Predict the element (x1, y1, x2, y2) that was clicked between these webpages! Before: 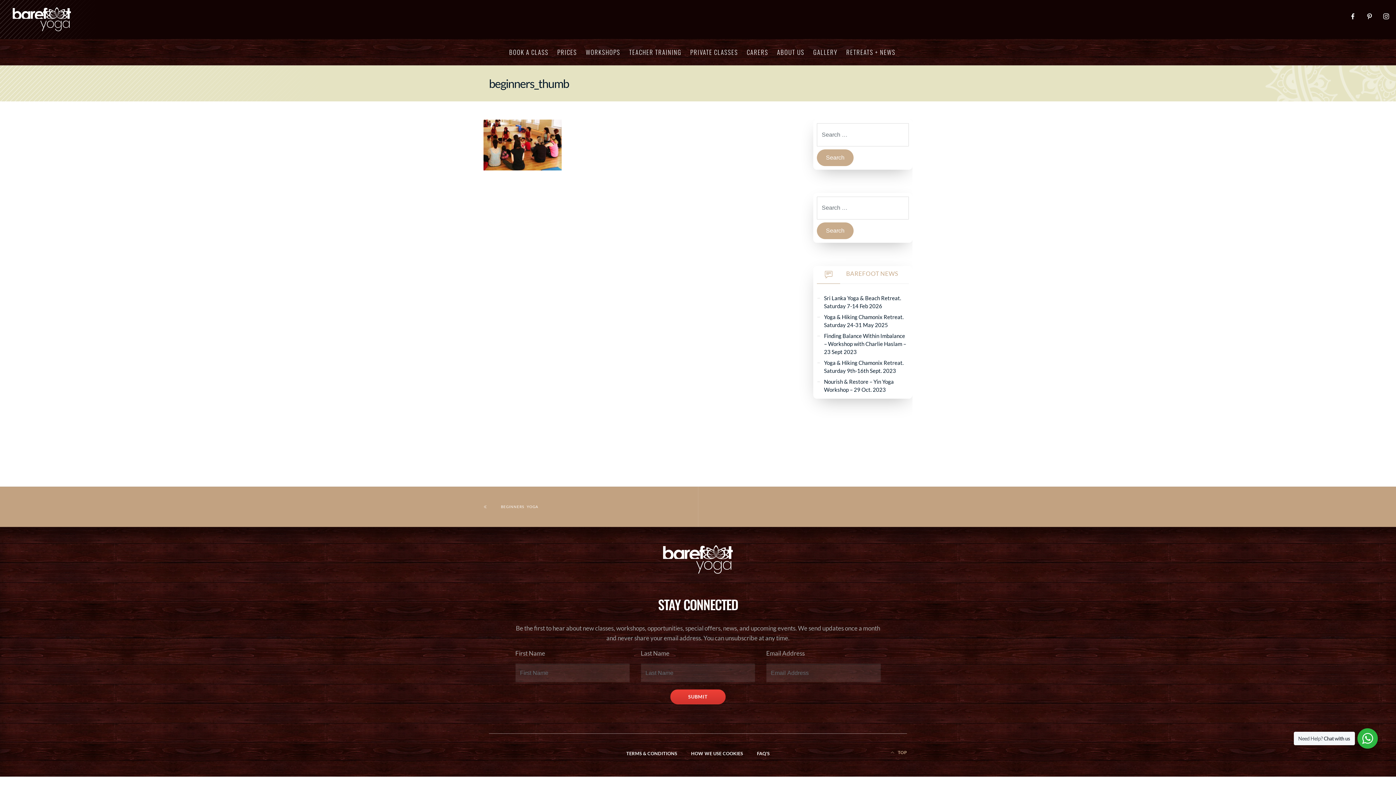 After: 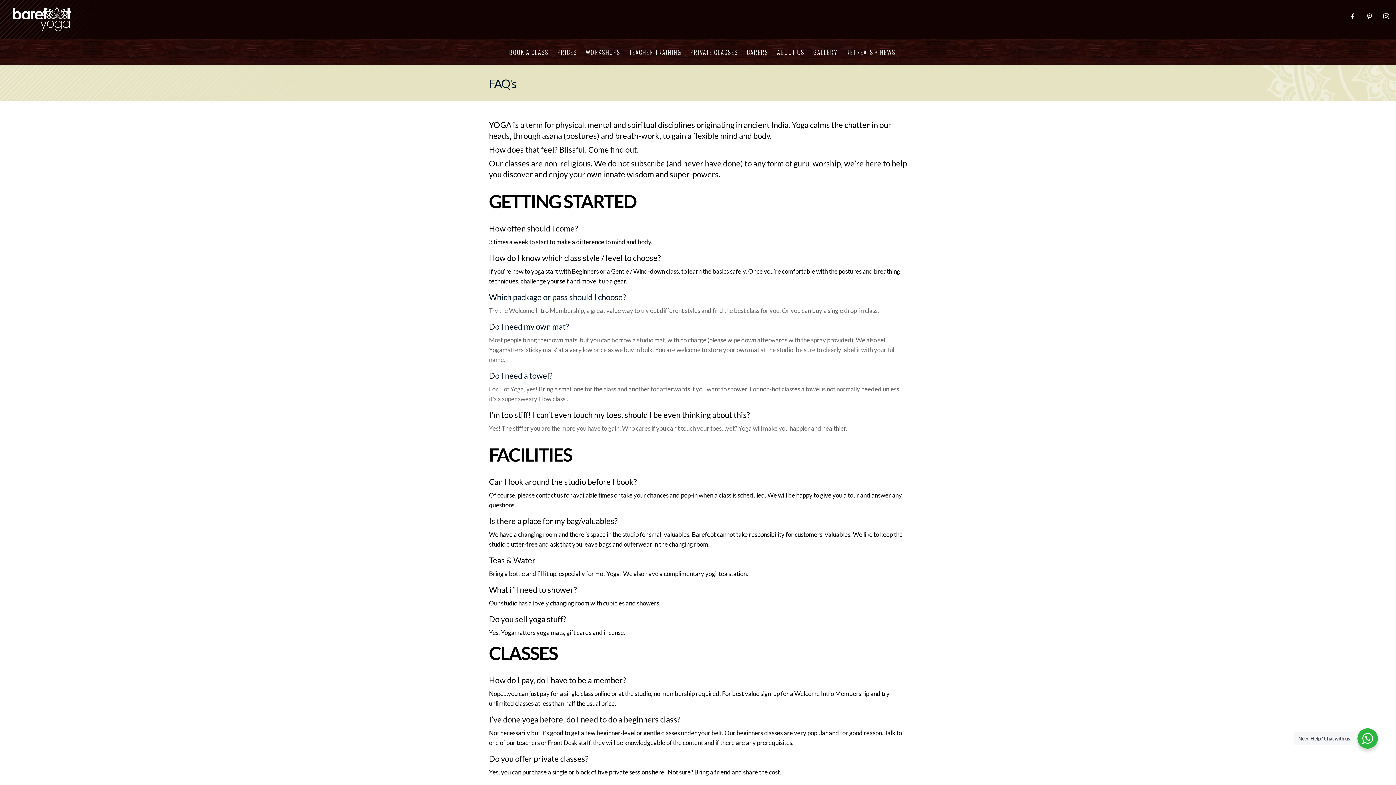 Action: label: FAQ’S bbox: (757, 751, 769, 756)